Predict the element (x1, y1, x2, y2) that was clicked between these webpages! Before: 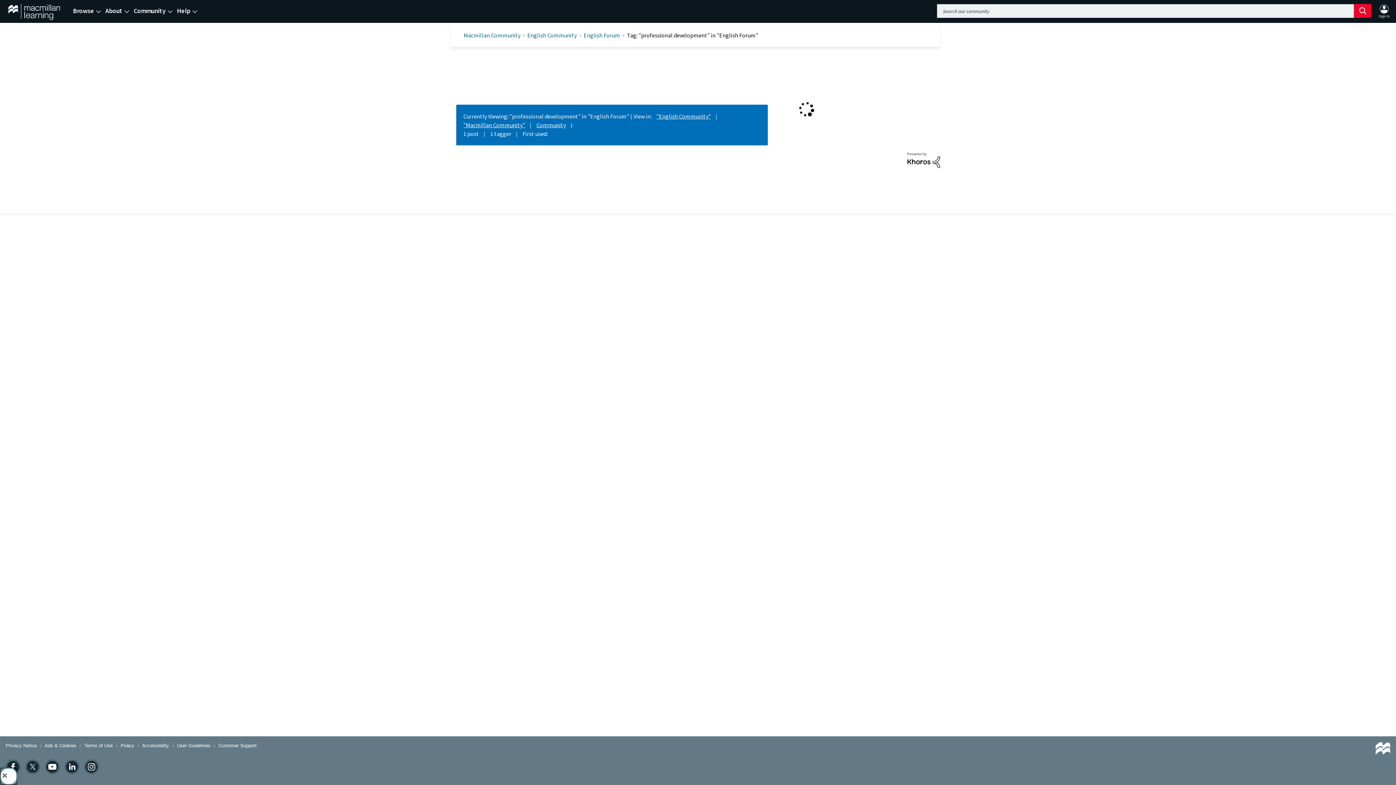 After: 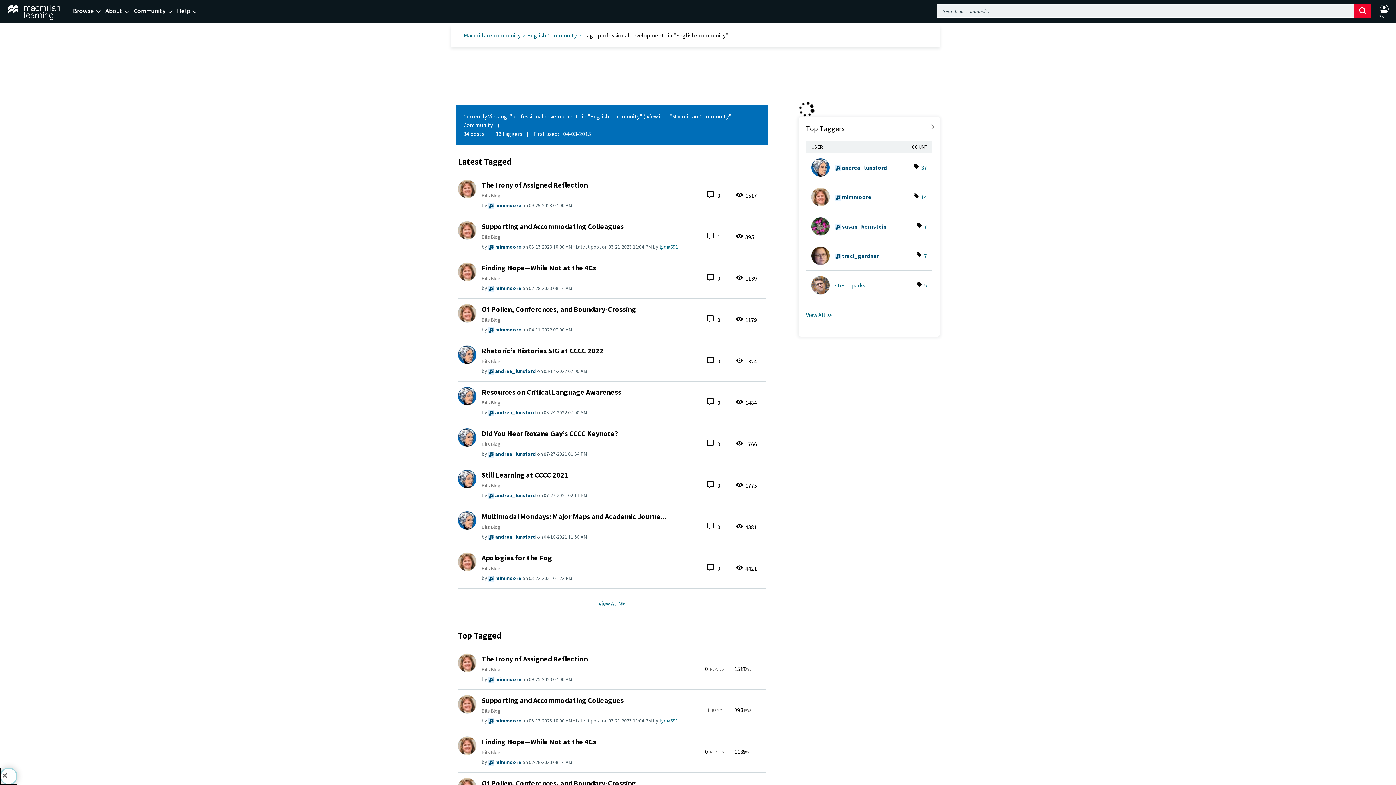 Action: label: "English Community" bbox: (656, 112, 711, 119)